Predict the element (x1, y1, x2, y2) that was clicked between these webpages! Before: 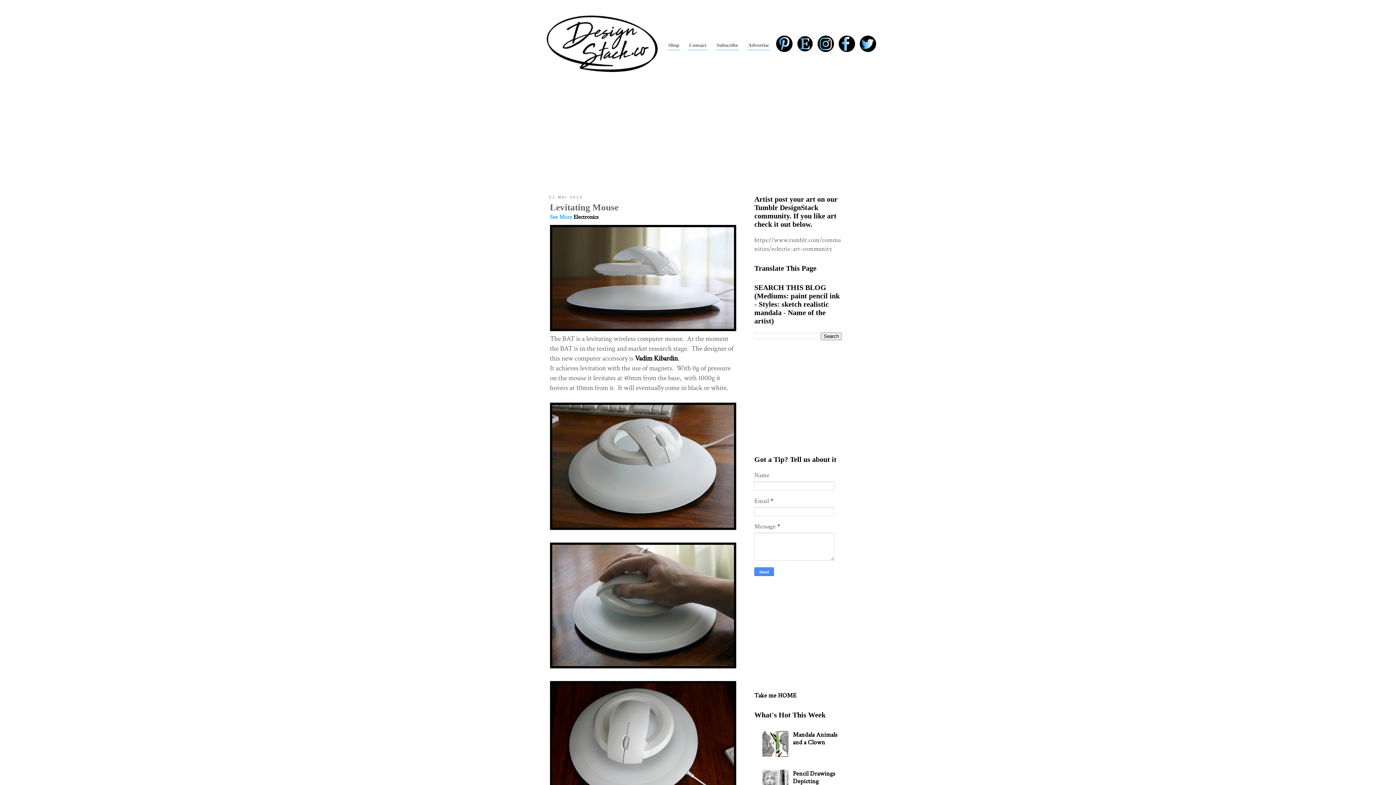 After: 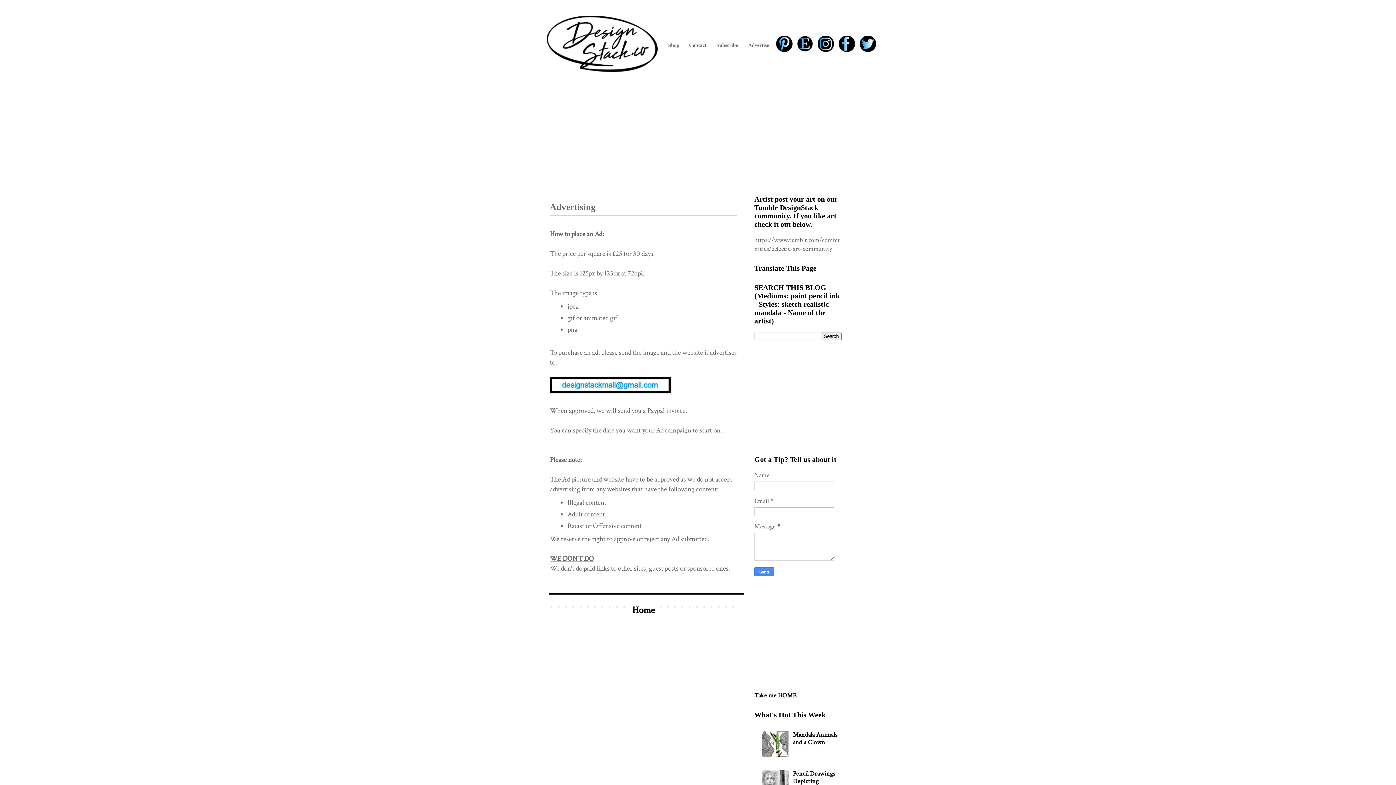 Action: bbox: (745, 41, 771, 48) label: Advertise